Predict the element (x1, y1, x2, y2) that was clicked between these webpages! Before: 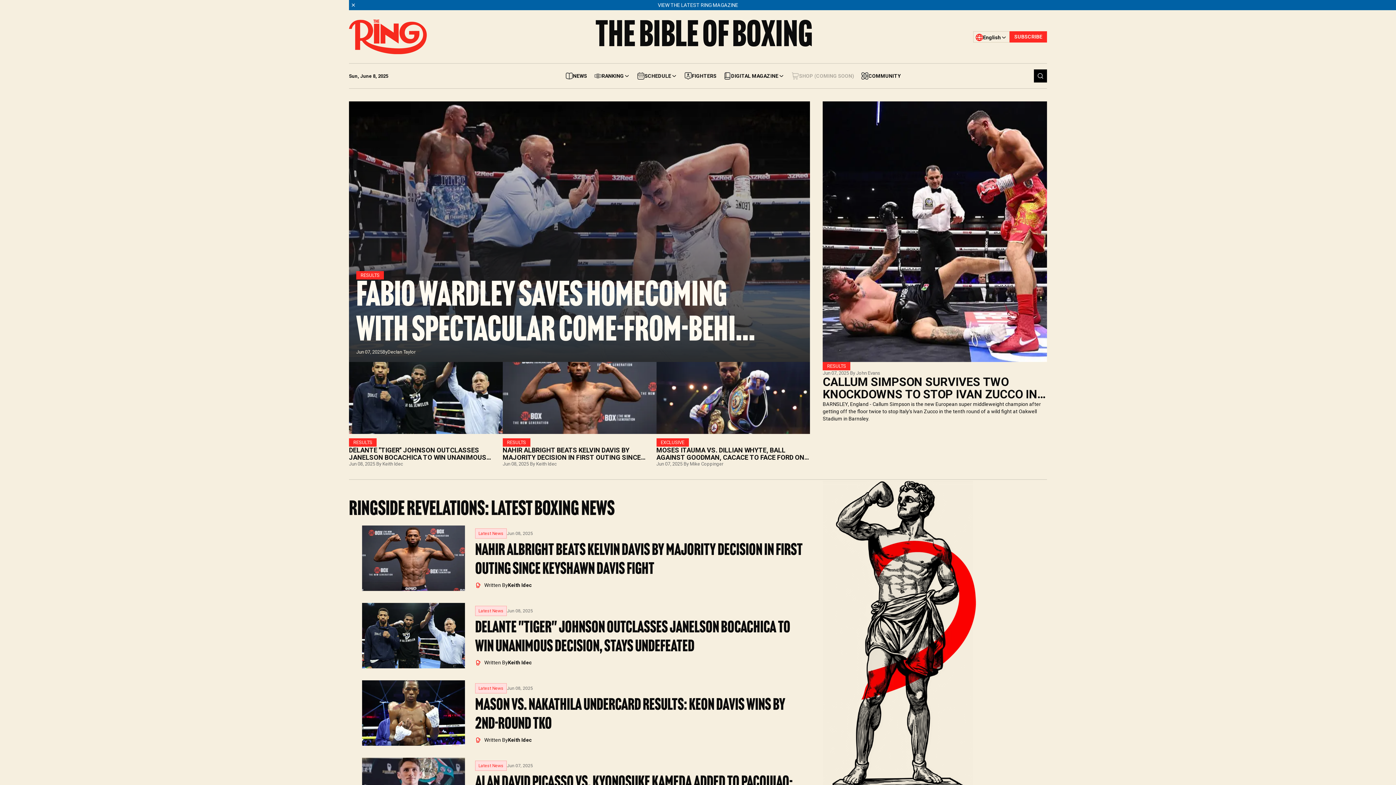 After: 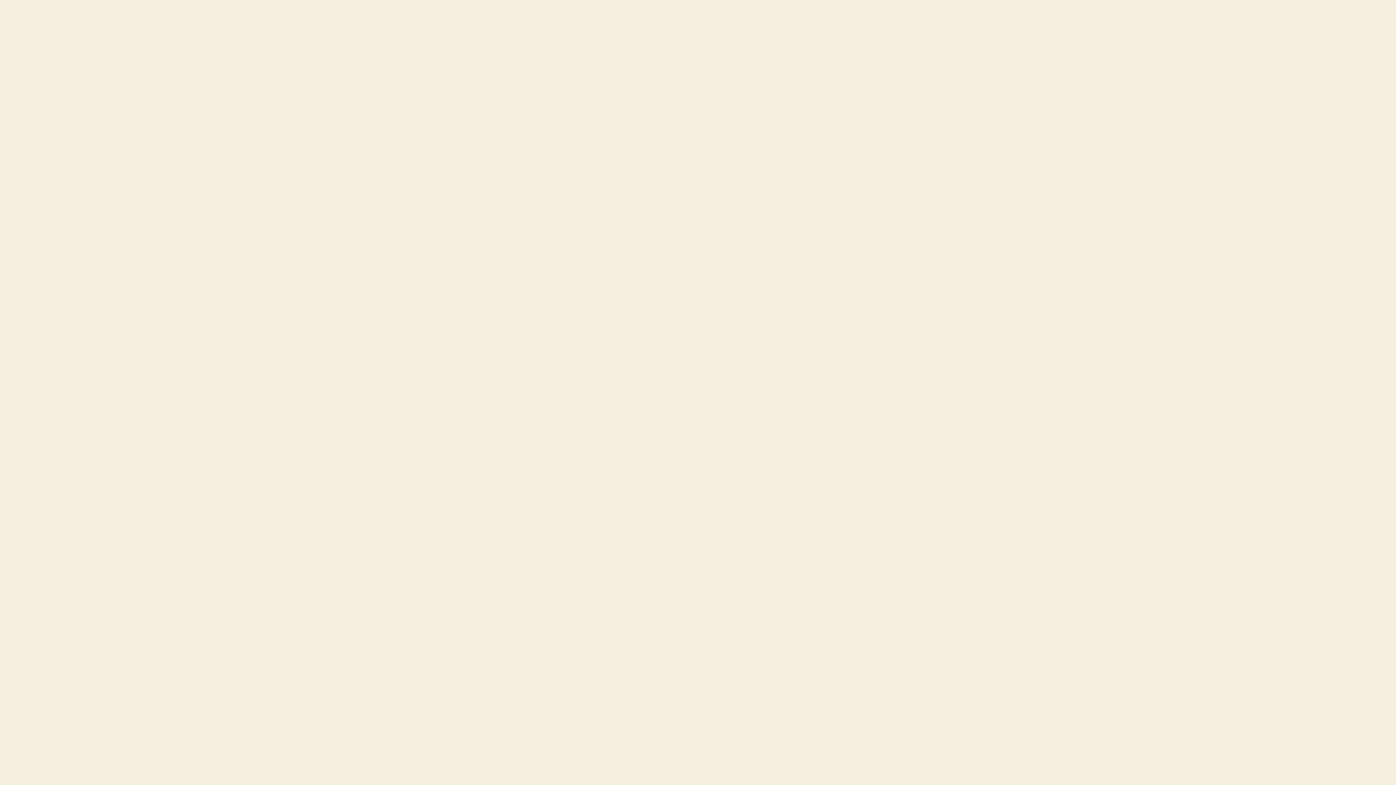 Action: bbox: (356, 674, 810, 752) label: Latest News
Jun 08, 2025
Mason vs. Nakathila Undercard Results: Keon Davis Wins By 2nd-Round TKO
Written By
Keith Idec